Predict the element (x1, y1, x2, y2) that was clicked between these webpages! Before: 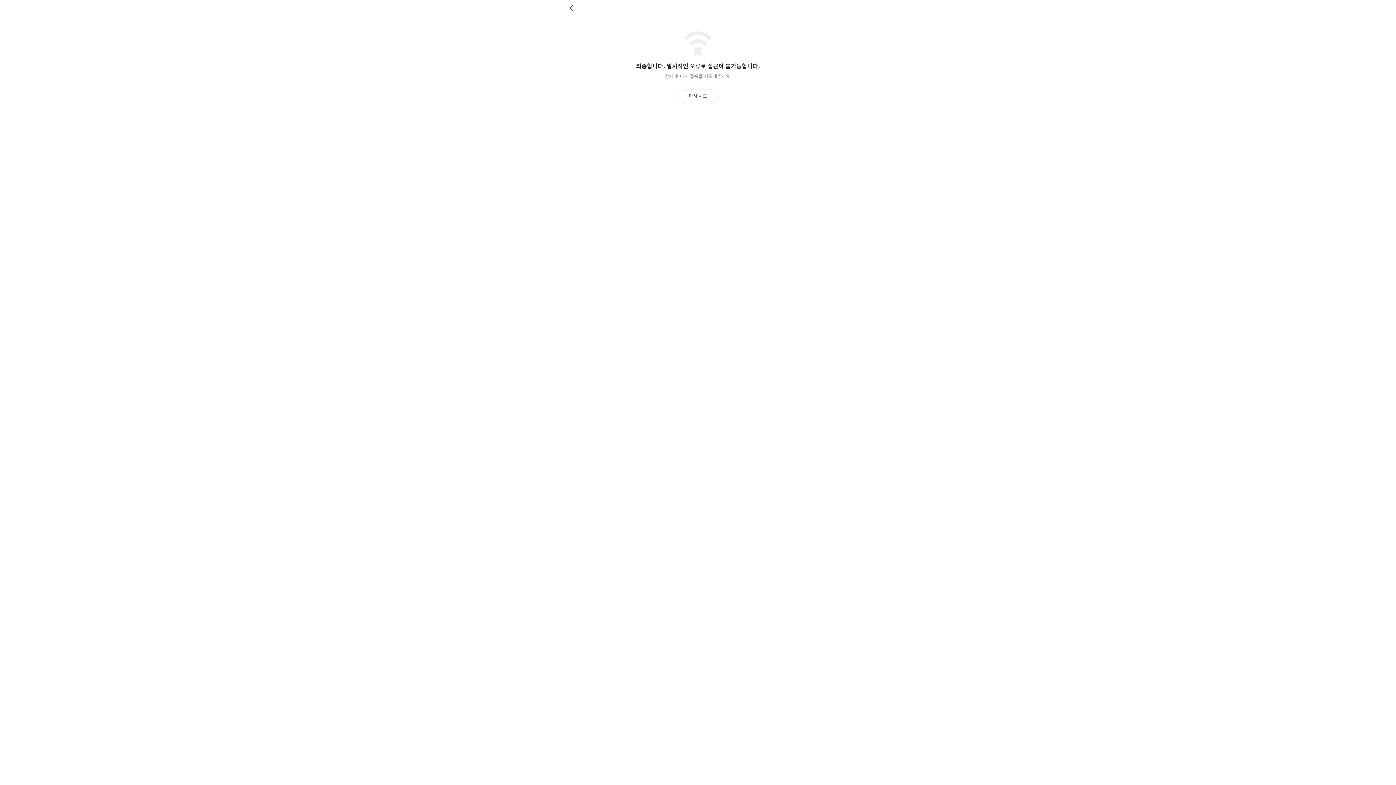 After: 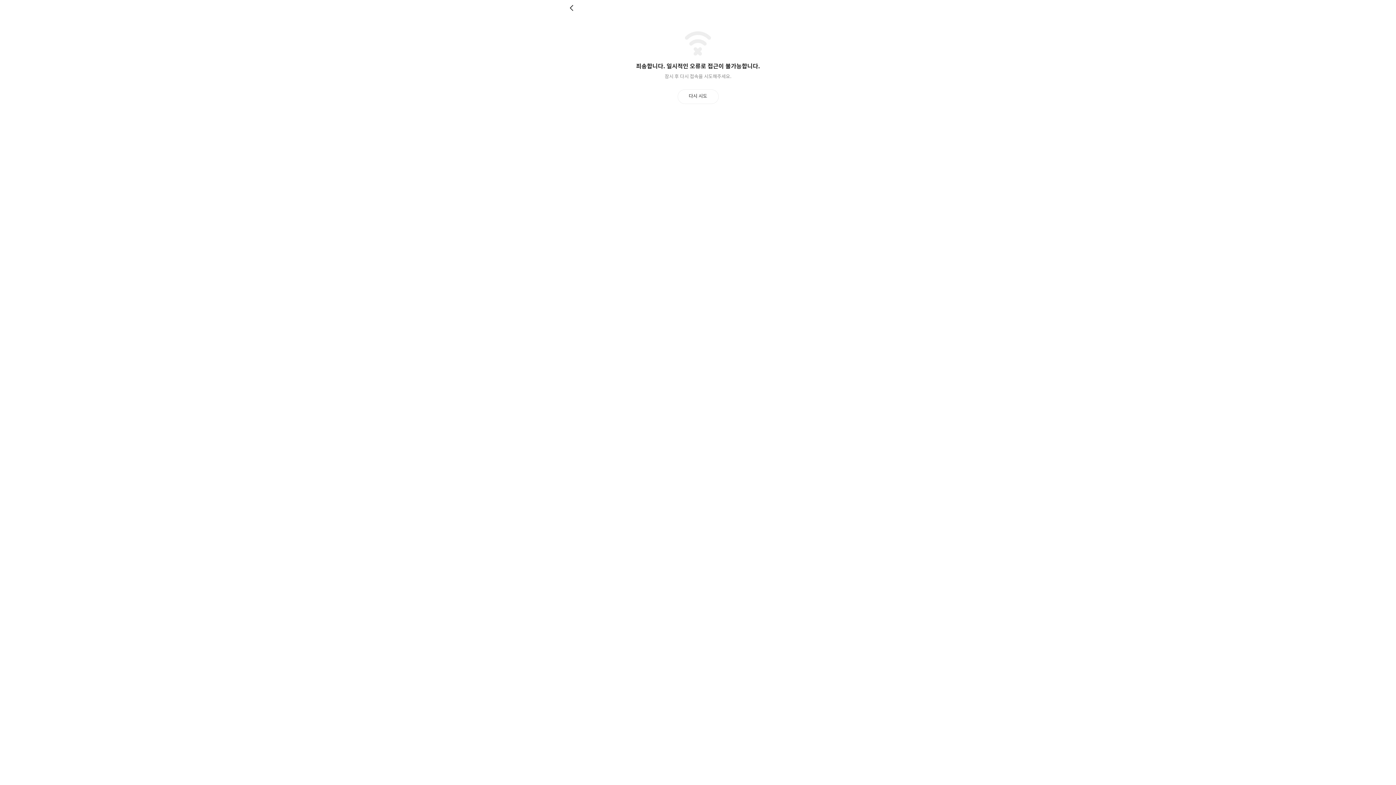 Action: label: 뒤로 bbox: (569, 4, 576, 11)